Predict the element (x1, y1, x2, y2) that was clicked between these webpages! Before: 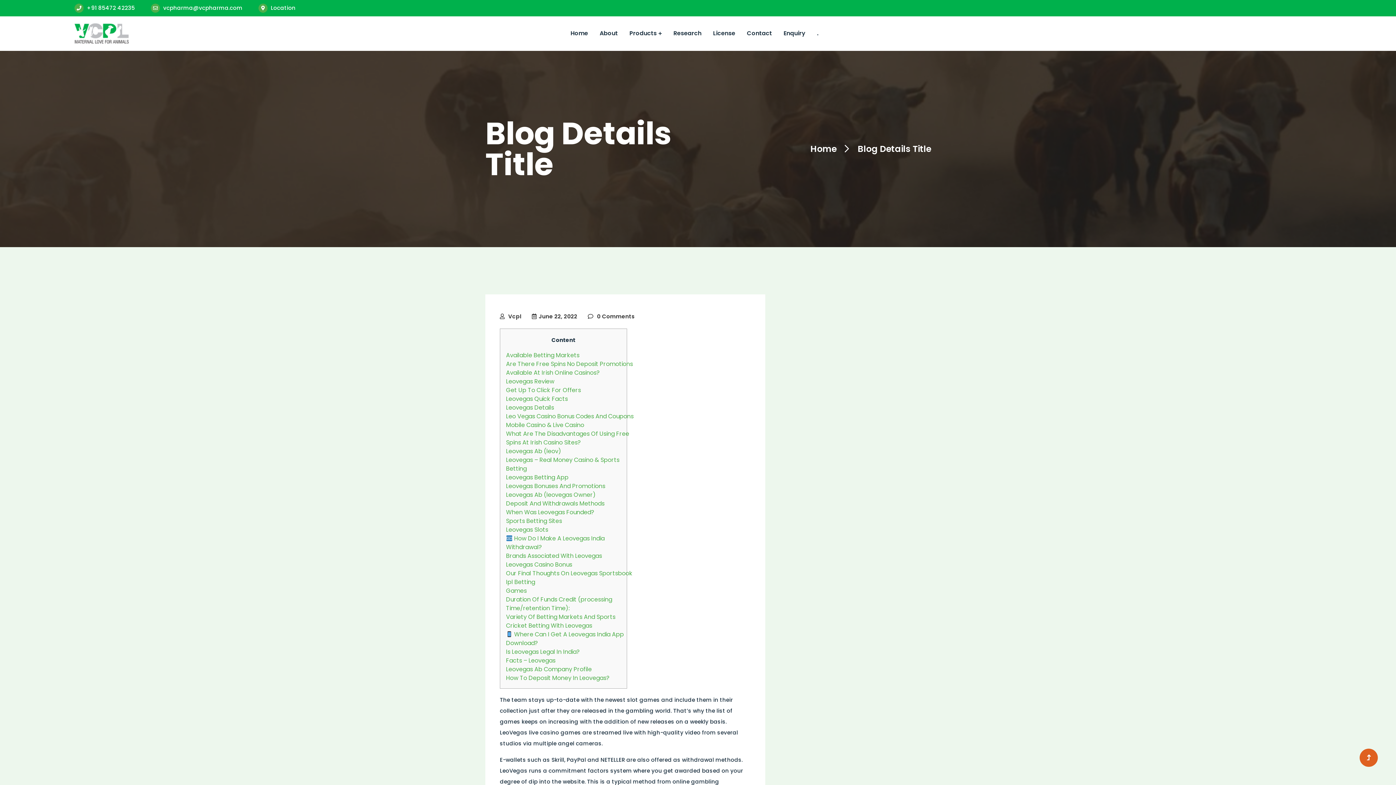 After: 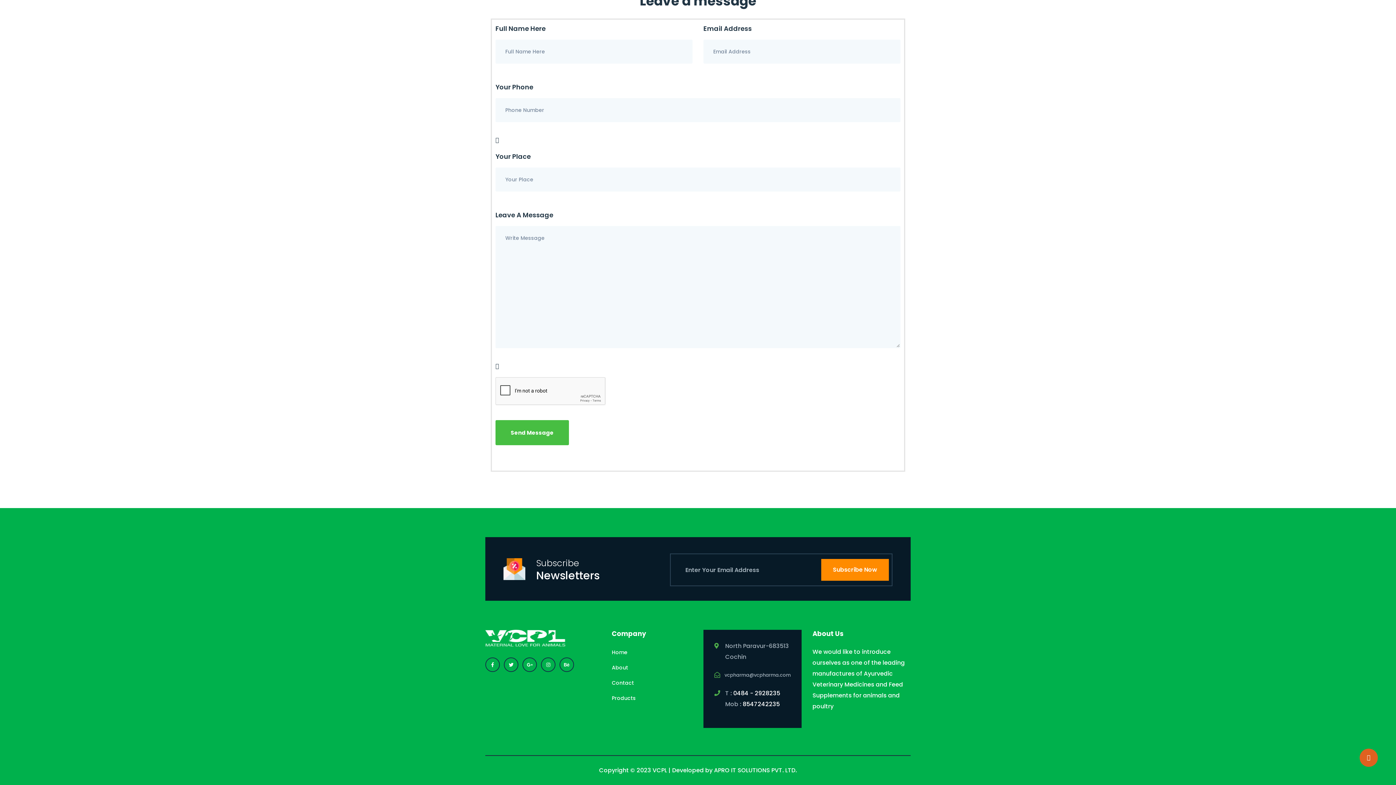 Action: bbox: (783, 29, 805, 37) label: Enquiry